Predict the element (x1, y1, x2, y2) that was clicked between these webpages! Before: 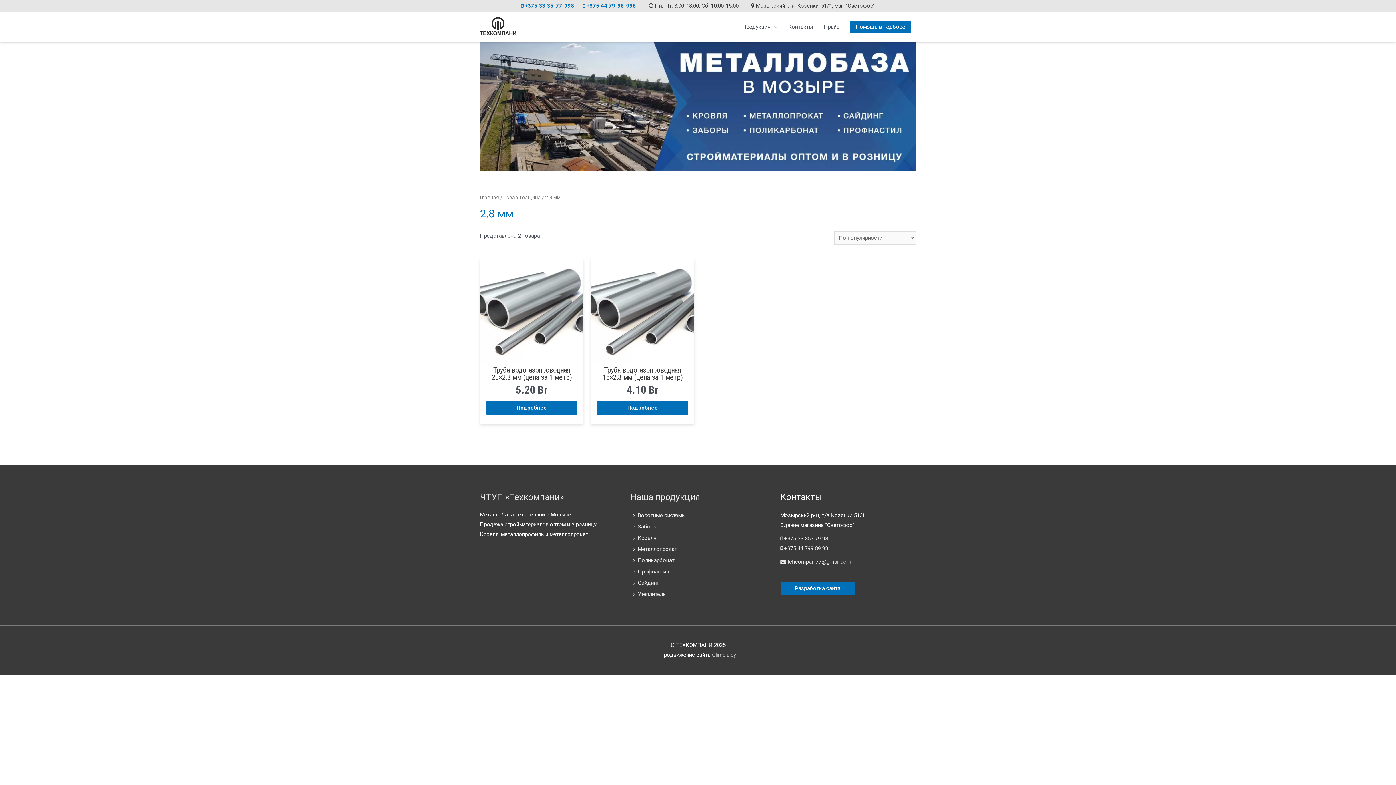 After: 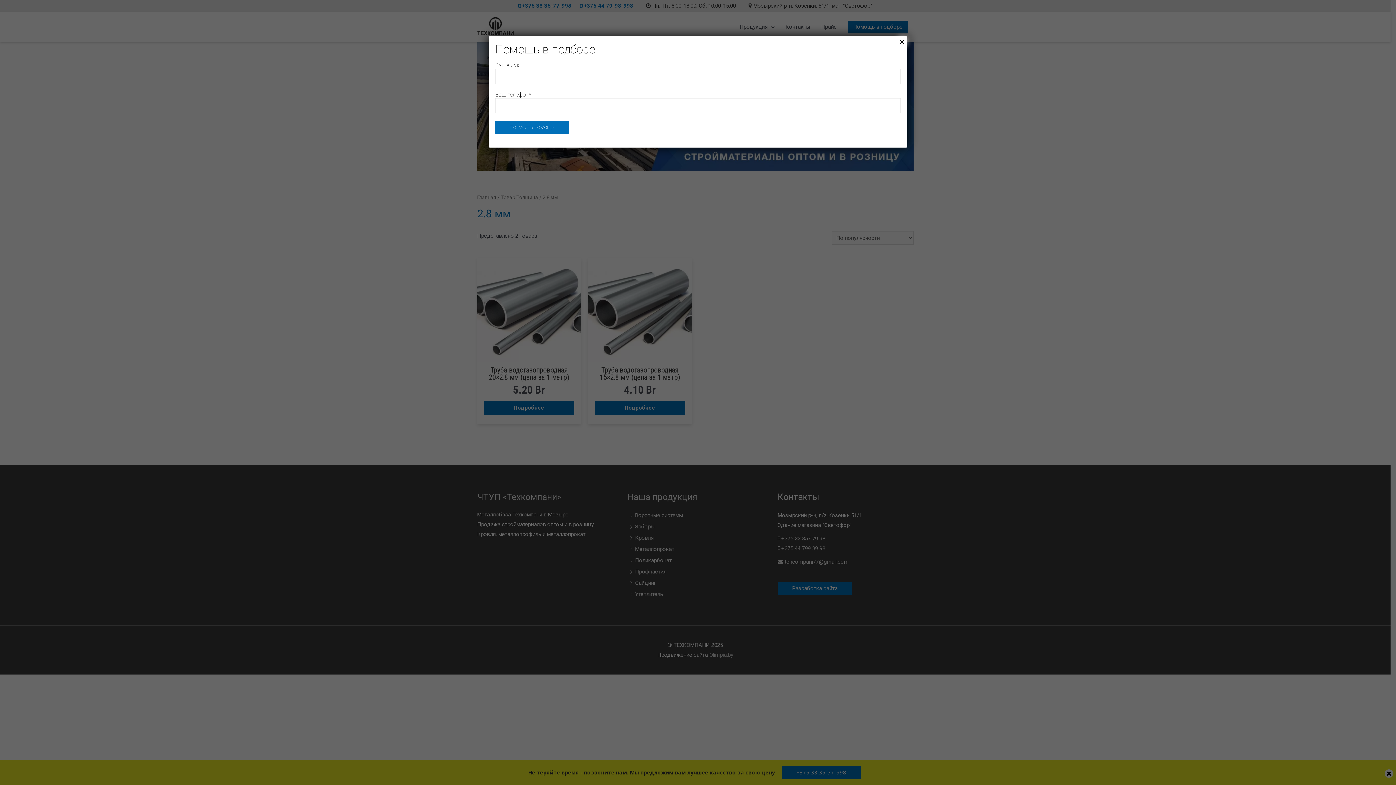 Action: bbox: (850, 23, 910, 30) label: Помощь в подборе